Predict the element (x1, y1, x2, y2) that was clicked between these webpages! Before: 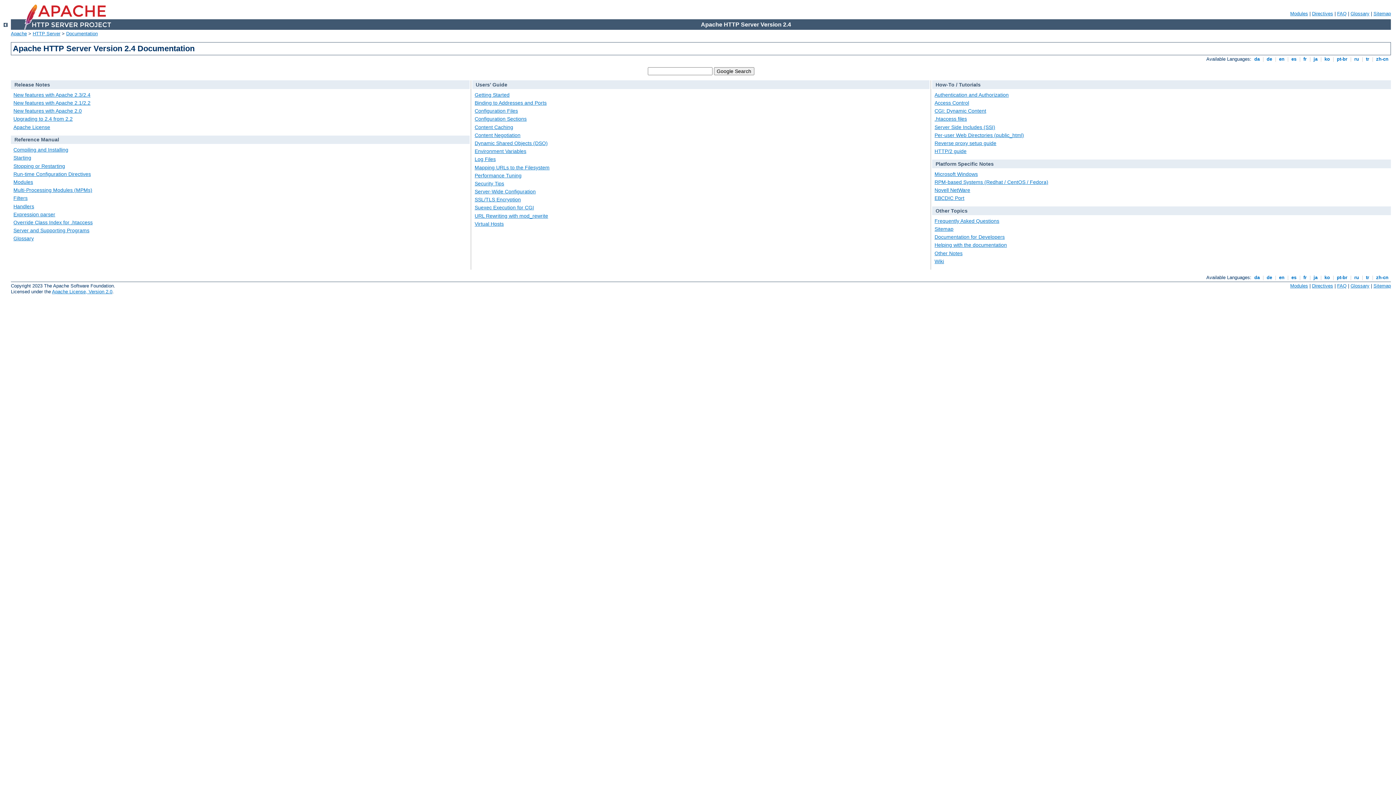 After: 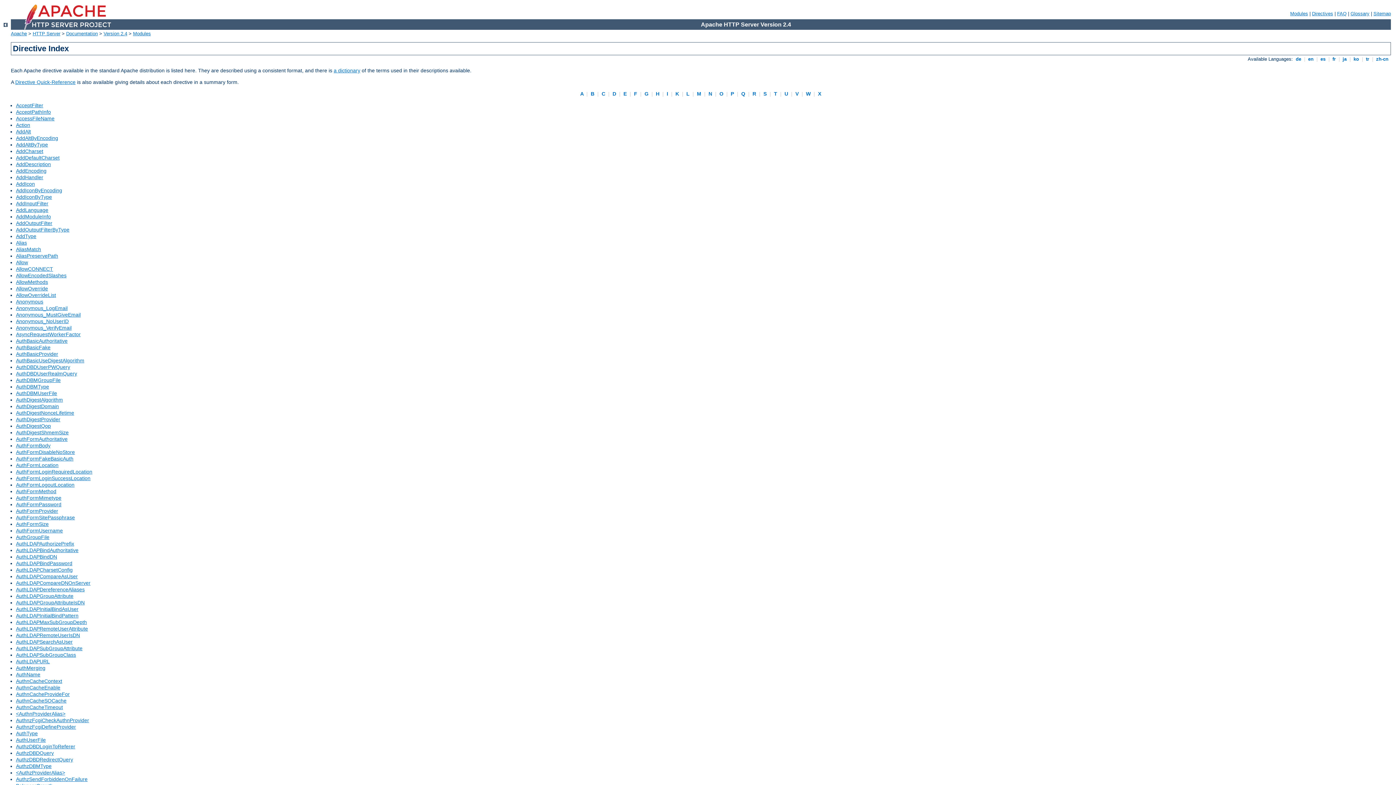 Action: bbox: (1312, 10, 1333, 16) label: Directives